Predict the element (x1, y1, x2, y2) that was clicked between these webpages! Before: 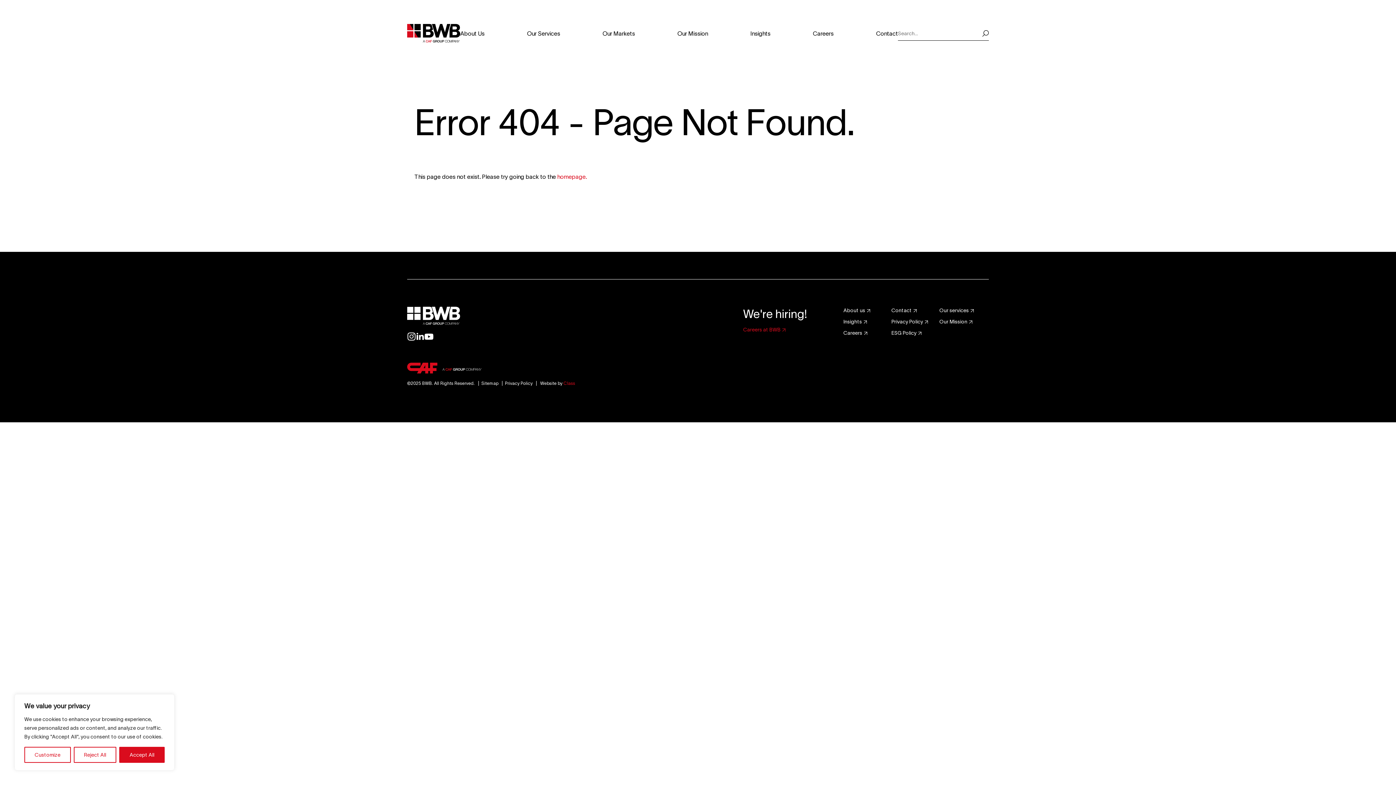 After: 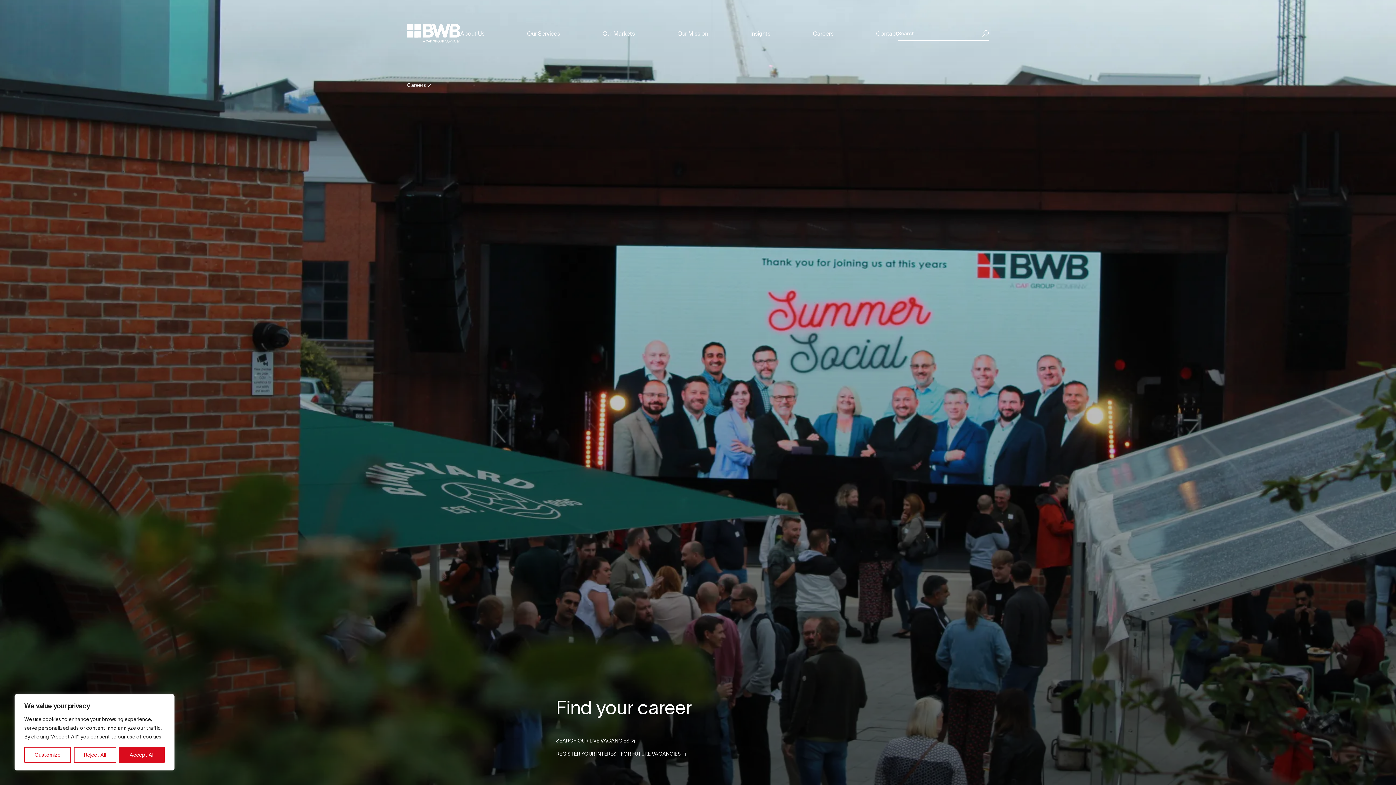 Action: label: Careers bbox: (813, 29, 833, 37)